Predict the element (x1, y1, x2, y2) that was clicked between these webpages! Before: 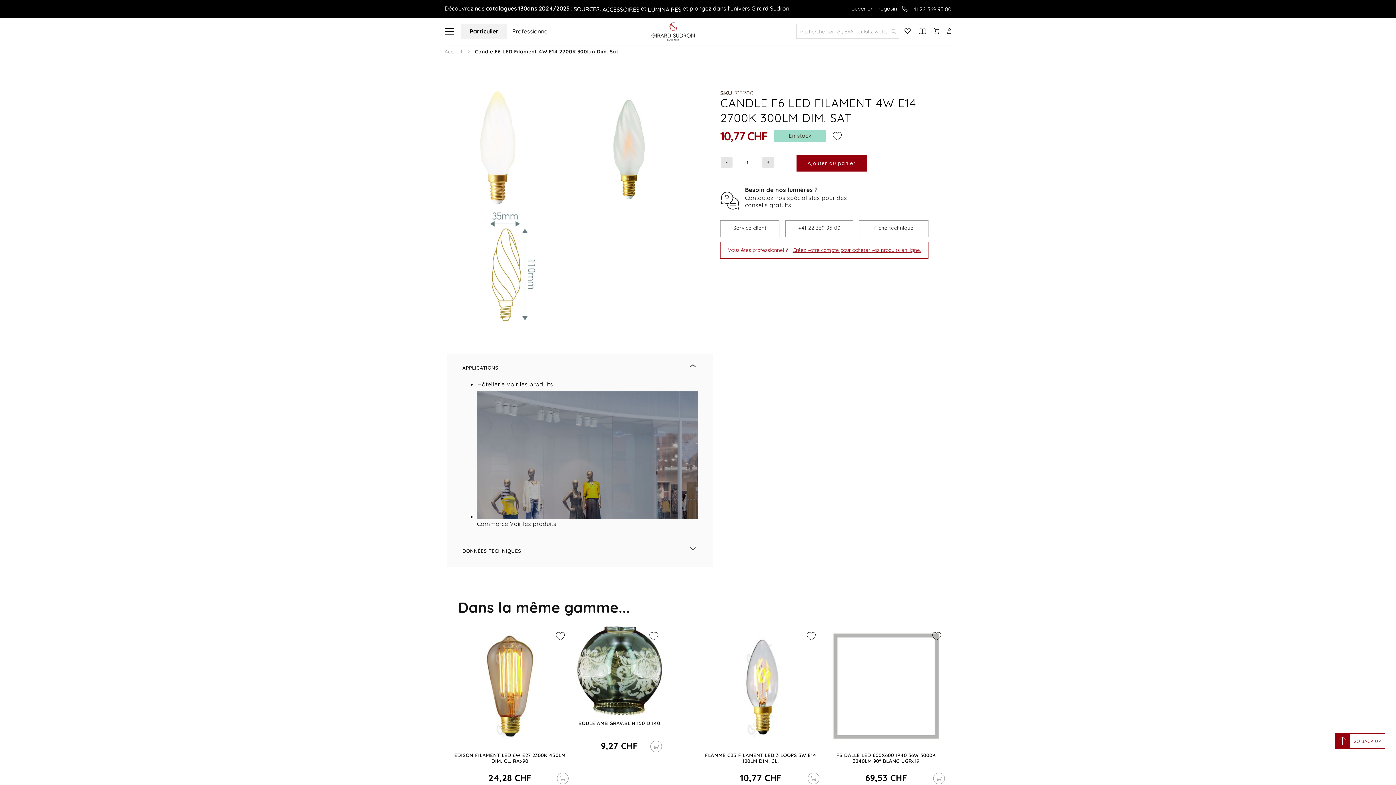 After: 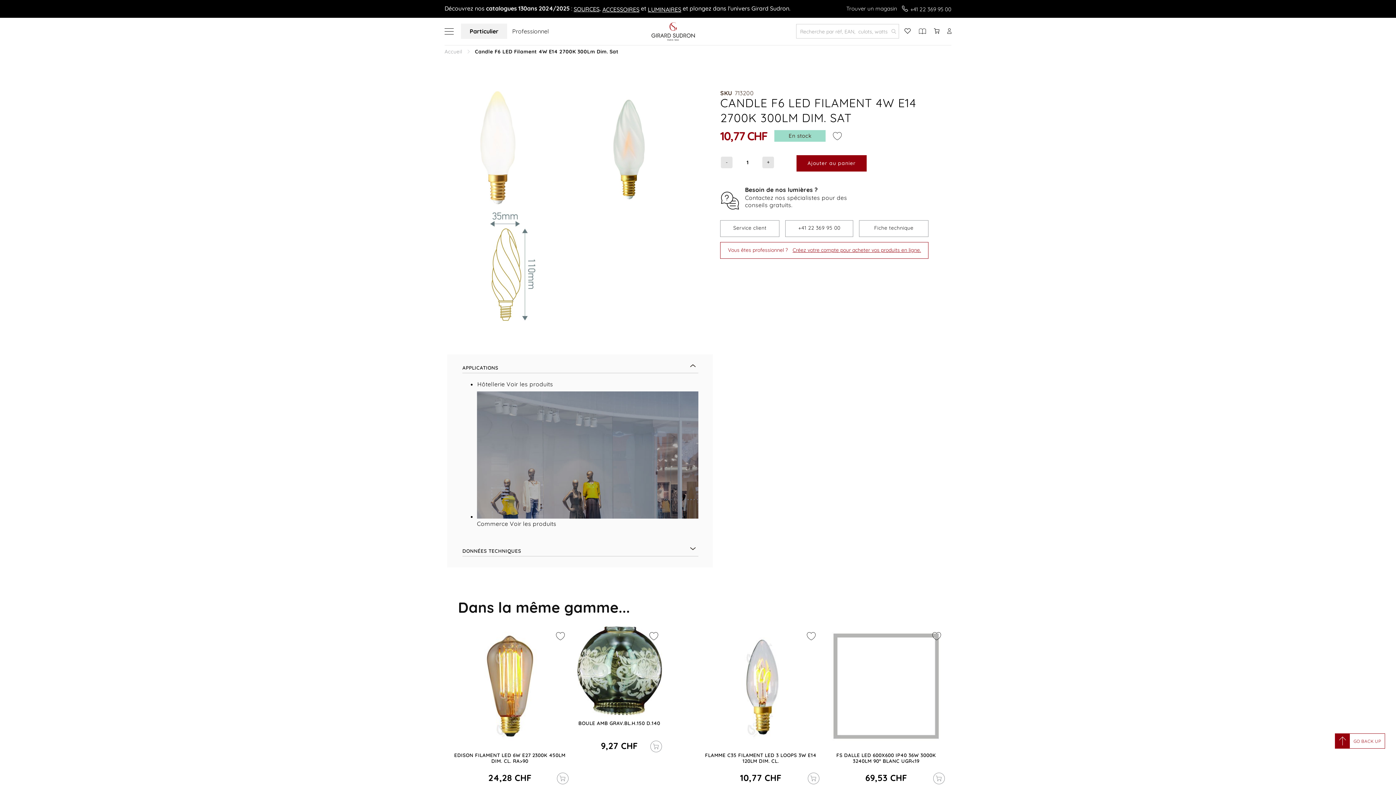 Action: bbox: (796, 155, 866, 171) label: Ajouter au panier